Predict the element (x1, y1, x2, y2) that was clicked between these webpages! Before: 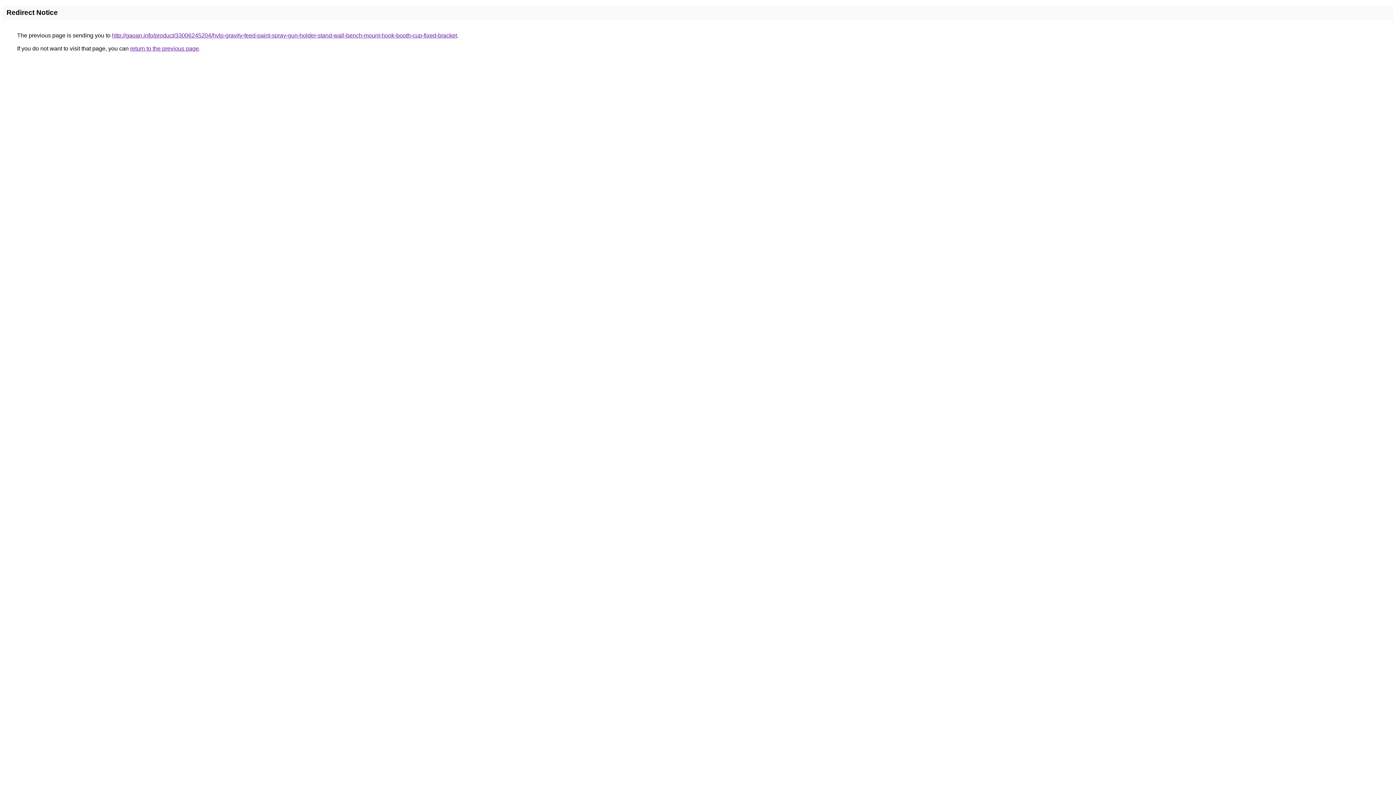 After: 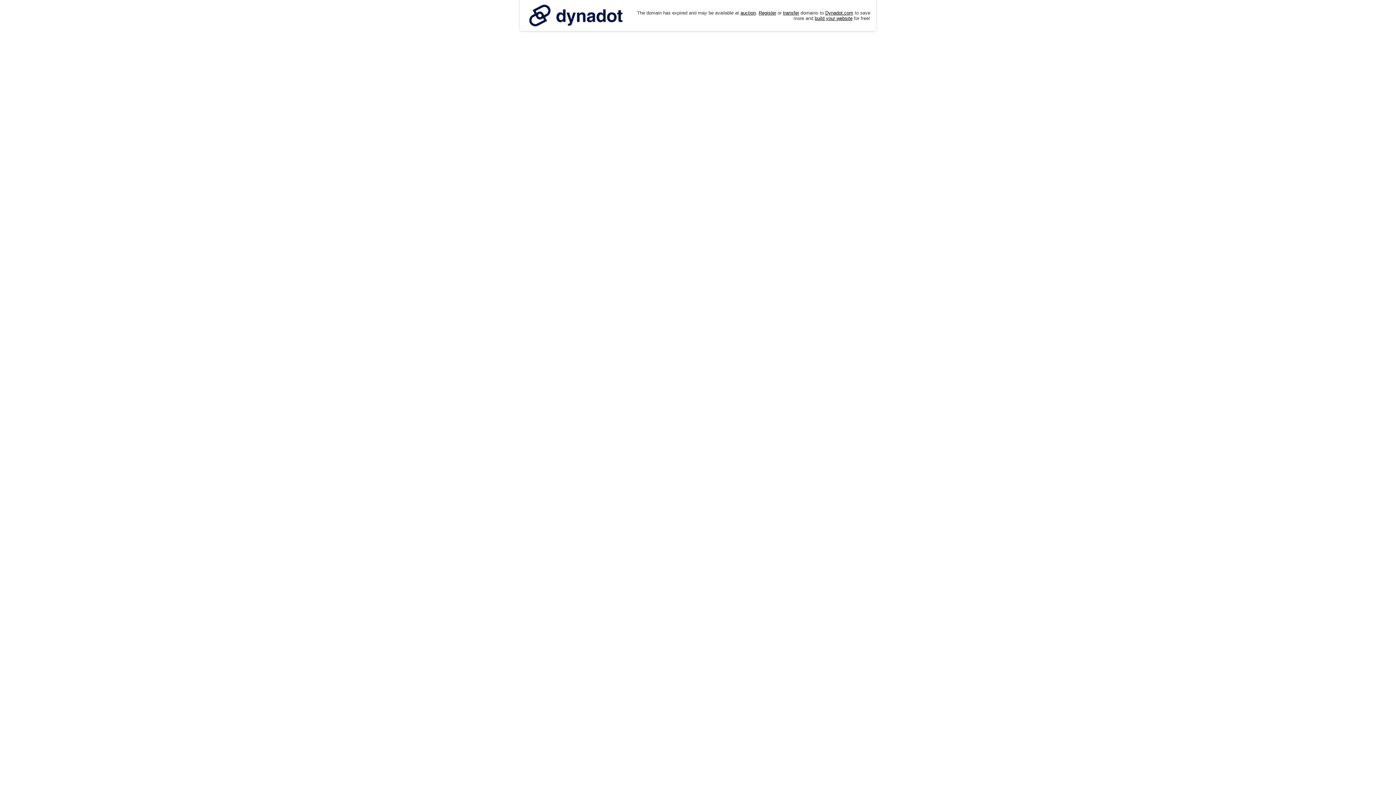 Action: bbox: (112, 32, 457, 38) label: http://gaoan.info/product/33006245204/hvlp-gravity-feed-paint-spray-gun-holder-stand-wall-bench-mount-hook-booth-cup-fixed-bracket